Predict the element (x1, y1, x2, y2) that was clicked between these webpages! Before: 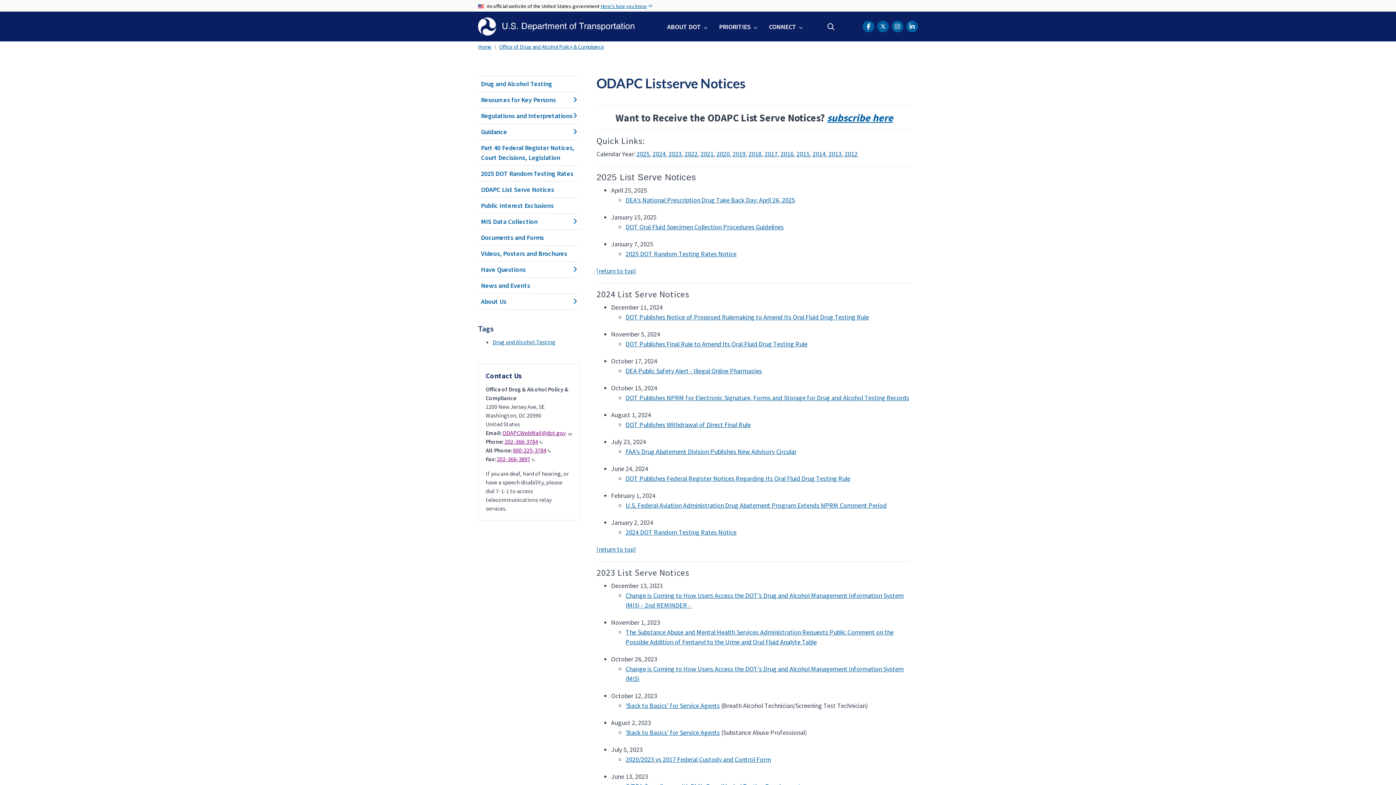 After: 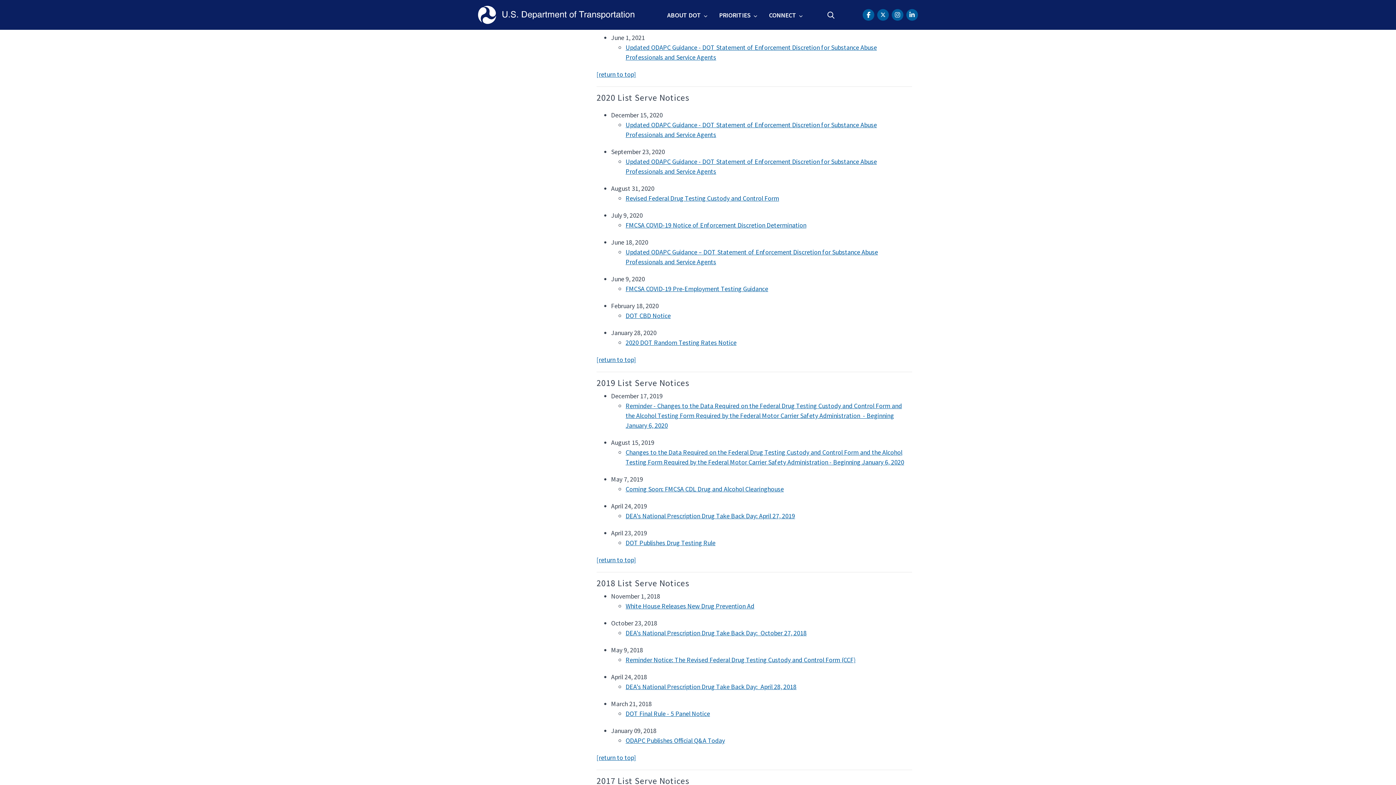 Action: label: 2020 bbox: (716, 149, 729, 158)